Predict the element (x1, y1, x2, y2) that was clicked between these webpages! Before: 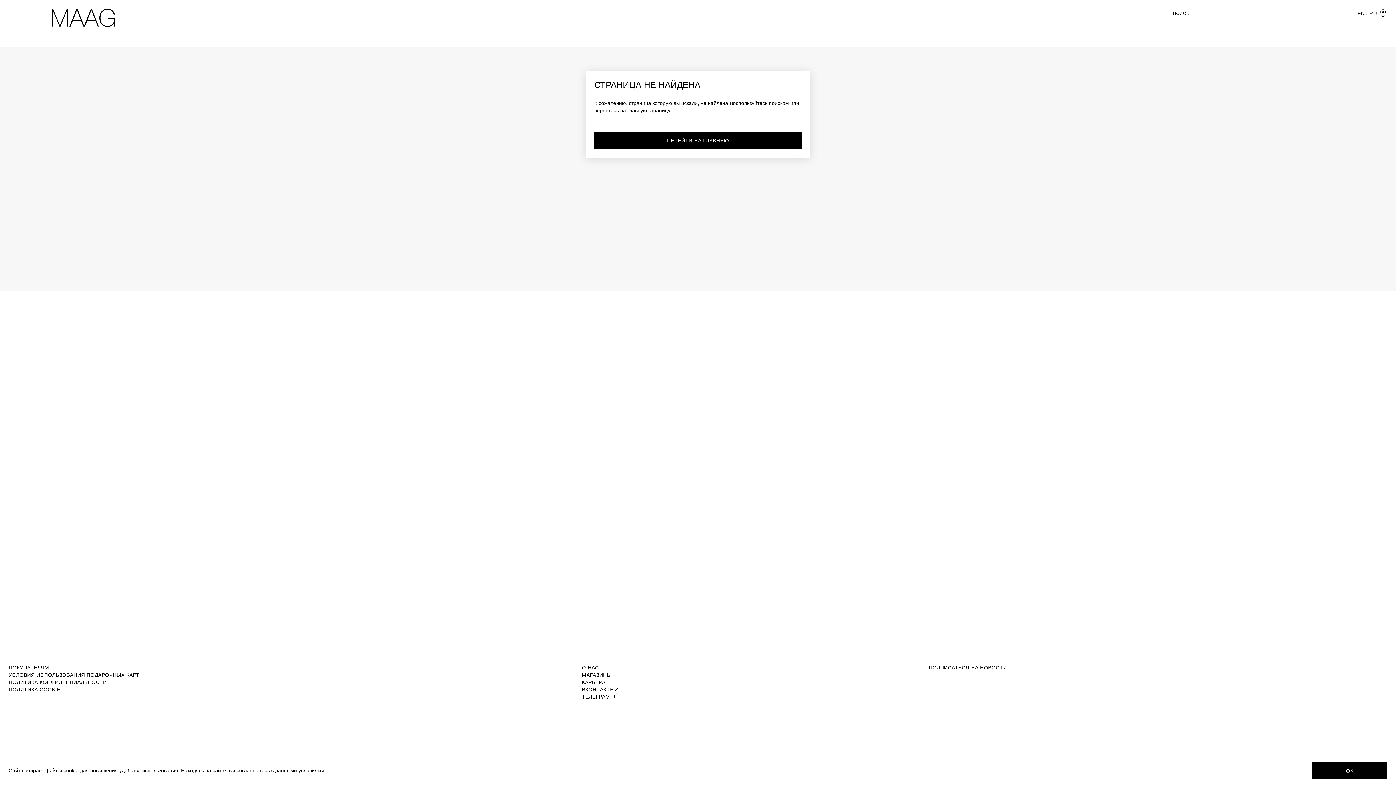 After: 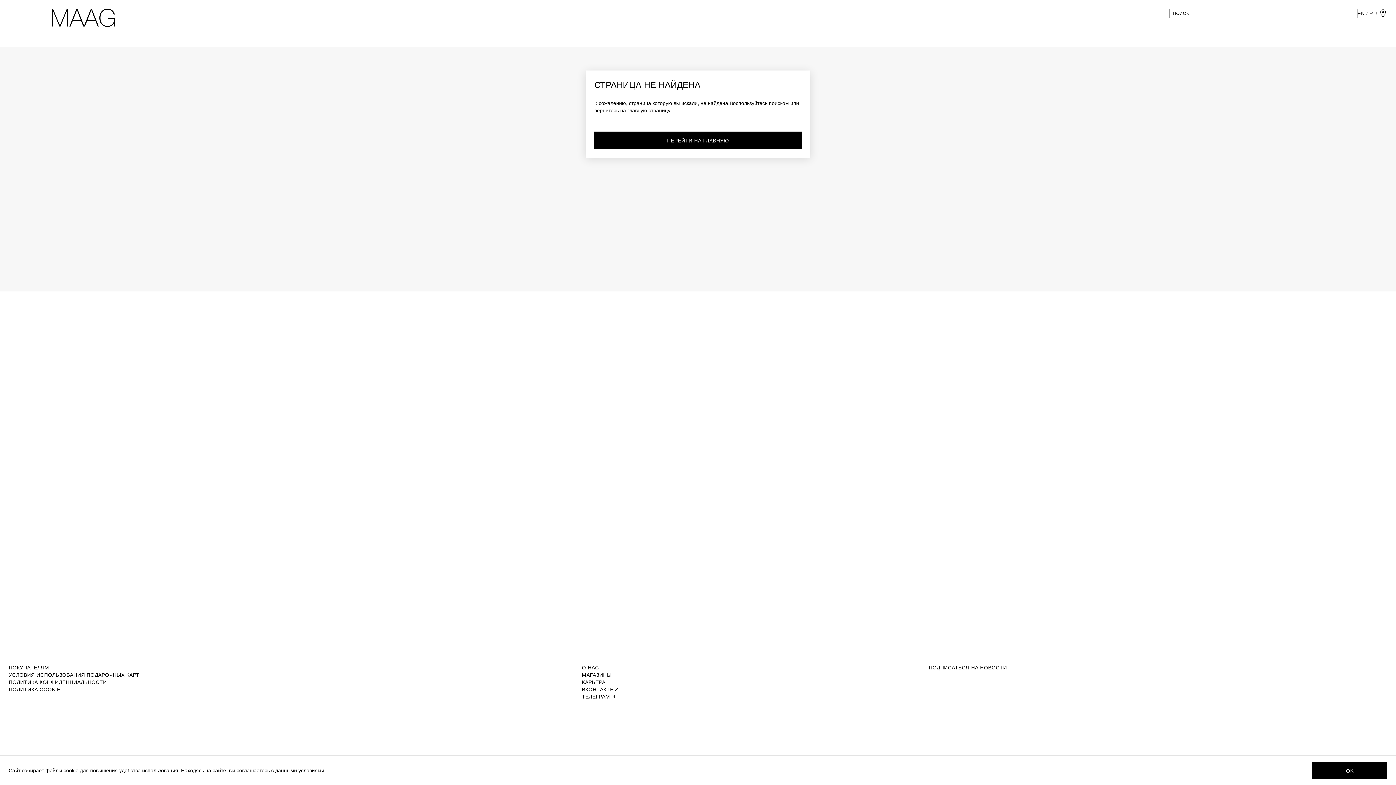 Action: label: УСЛОВИЯ ИСПОЛЬЗОВАНИЯ ПОДАРОЧНЫХ КАРТ bbox: (8, 671, 139, 678)